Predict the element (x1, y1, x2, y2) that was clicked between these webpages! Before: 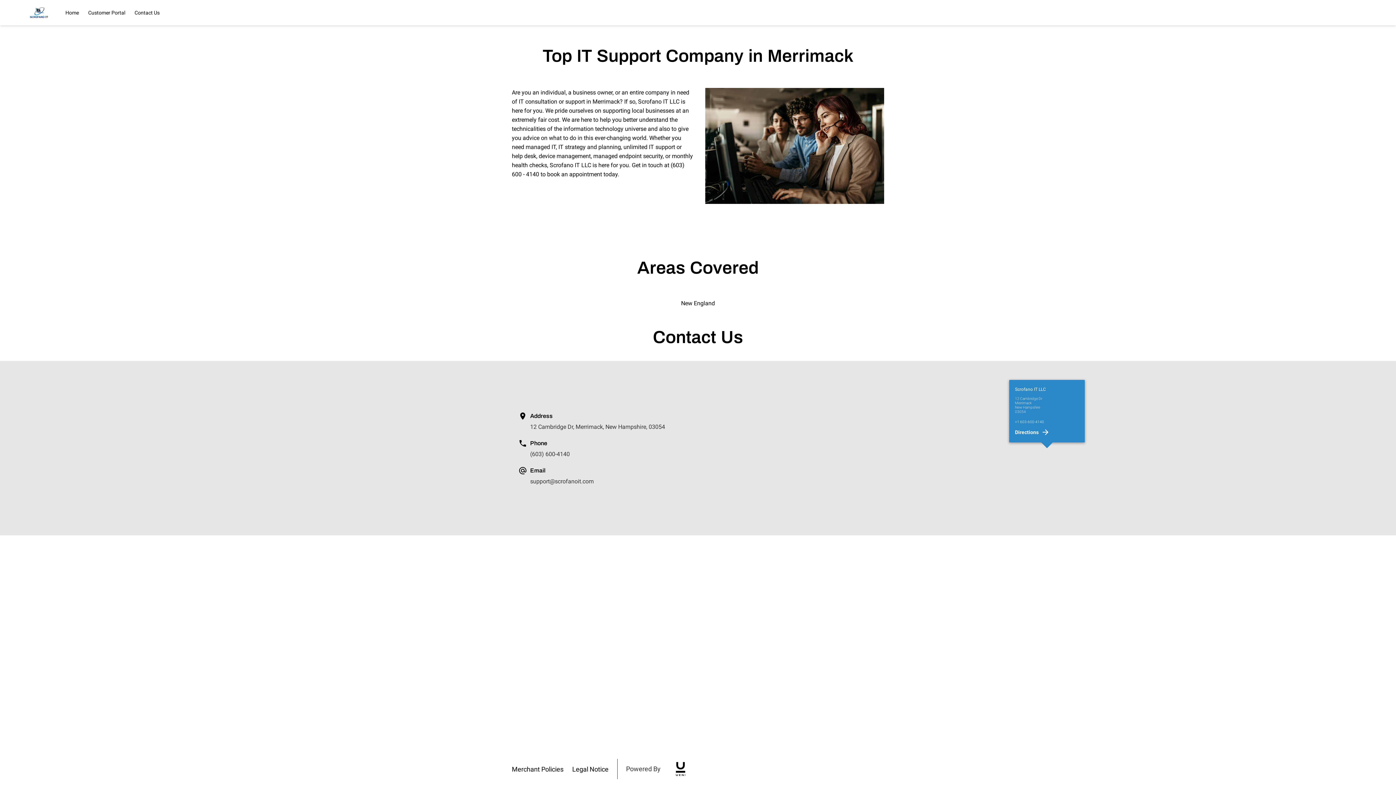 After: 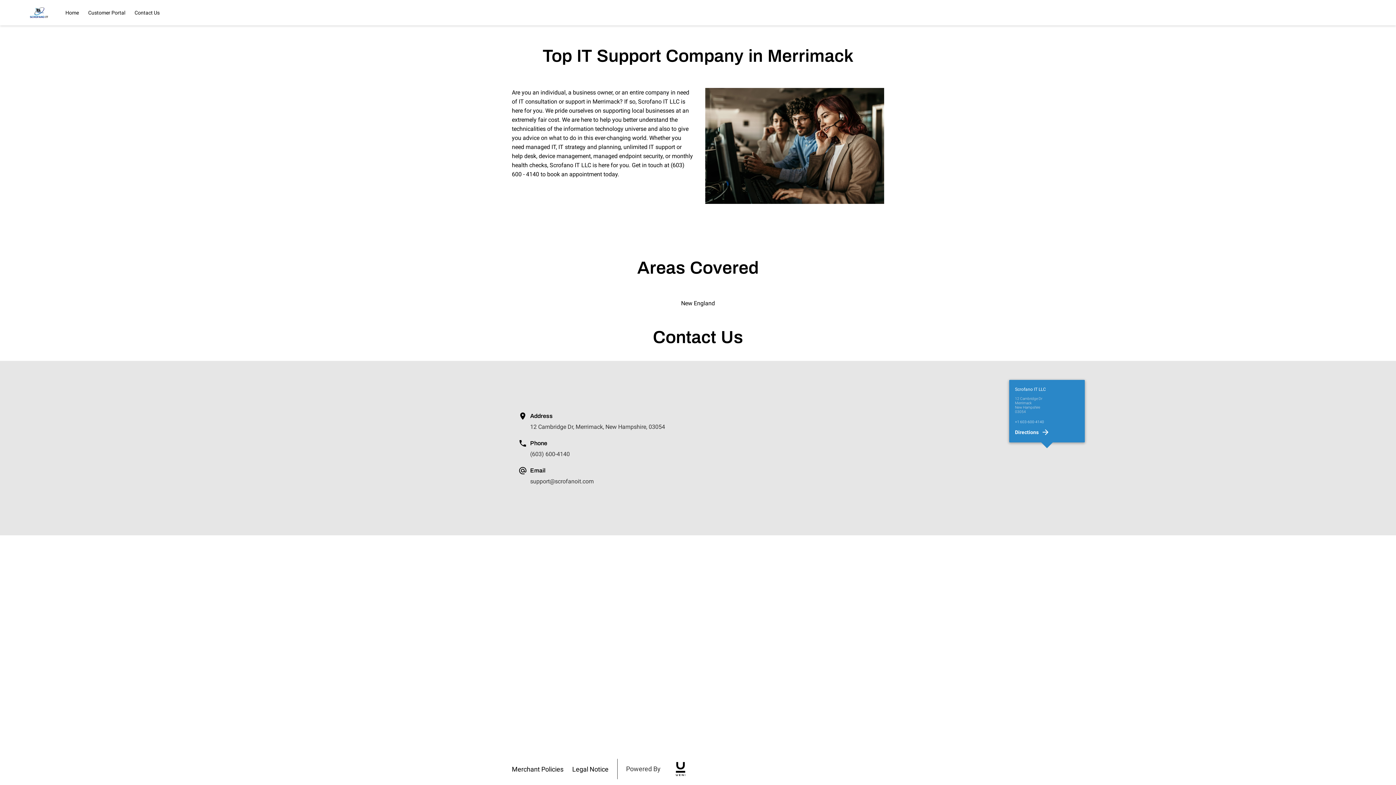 Action: bbox: (518, 423, 691, 430) label: 12 Cambridge Dr, Merrimack, New Hampshire, 03054